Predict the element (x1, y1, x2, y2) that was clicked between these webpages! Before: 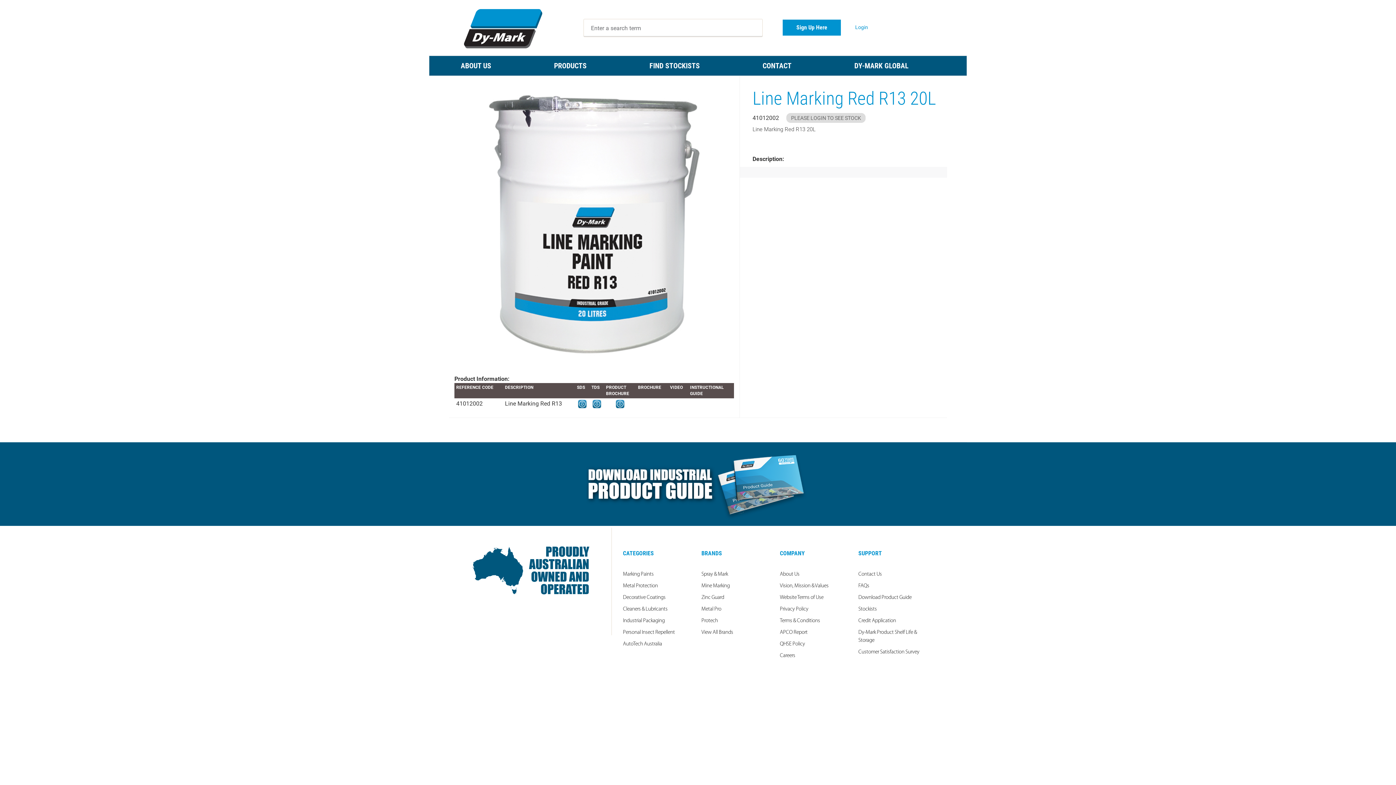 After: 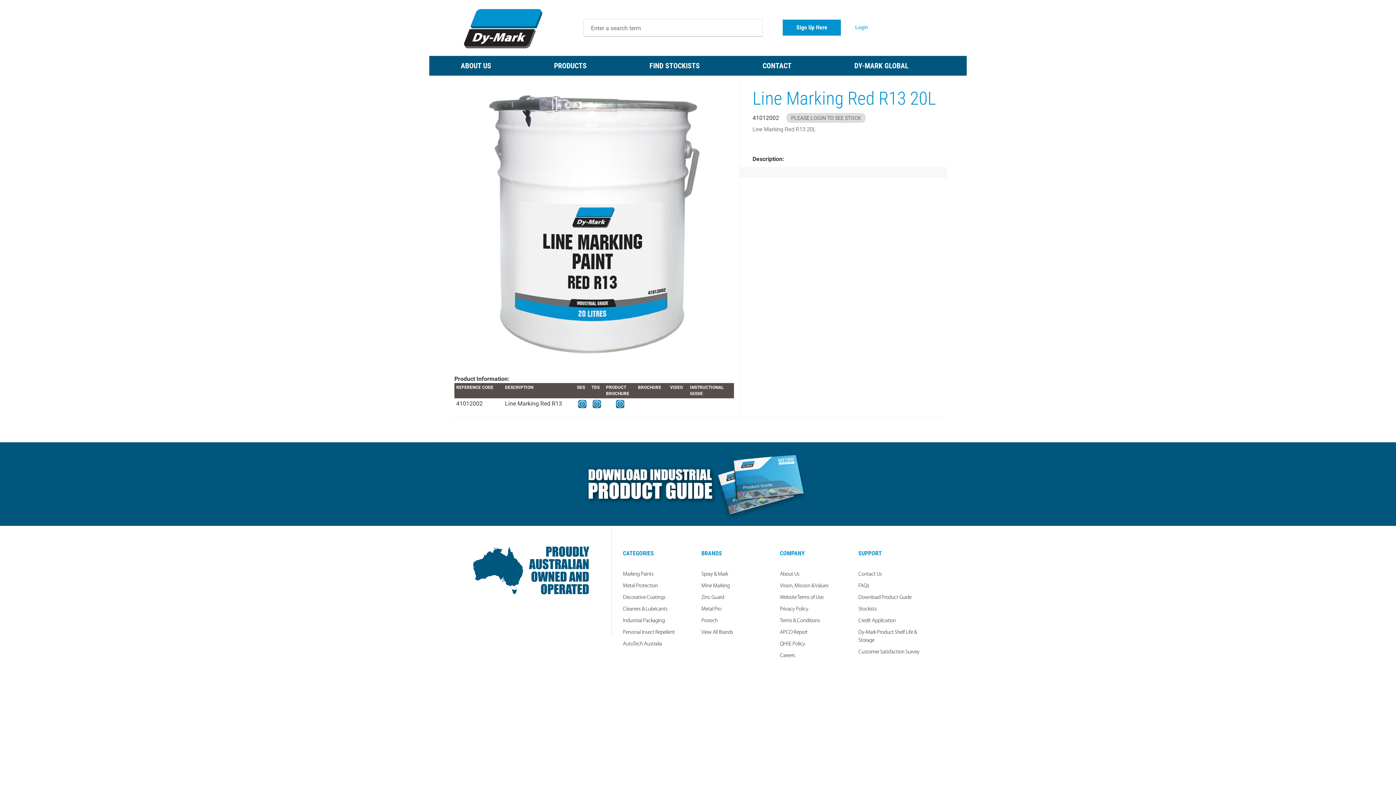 Action: bbox: (606, 400, 634, 408)